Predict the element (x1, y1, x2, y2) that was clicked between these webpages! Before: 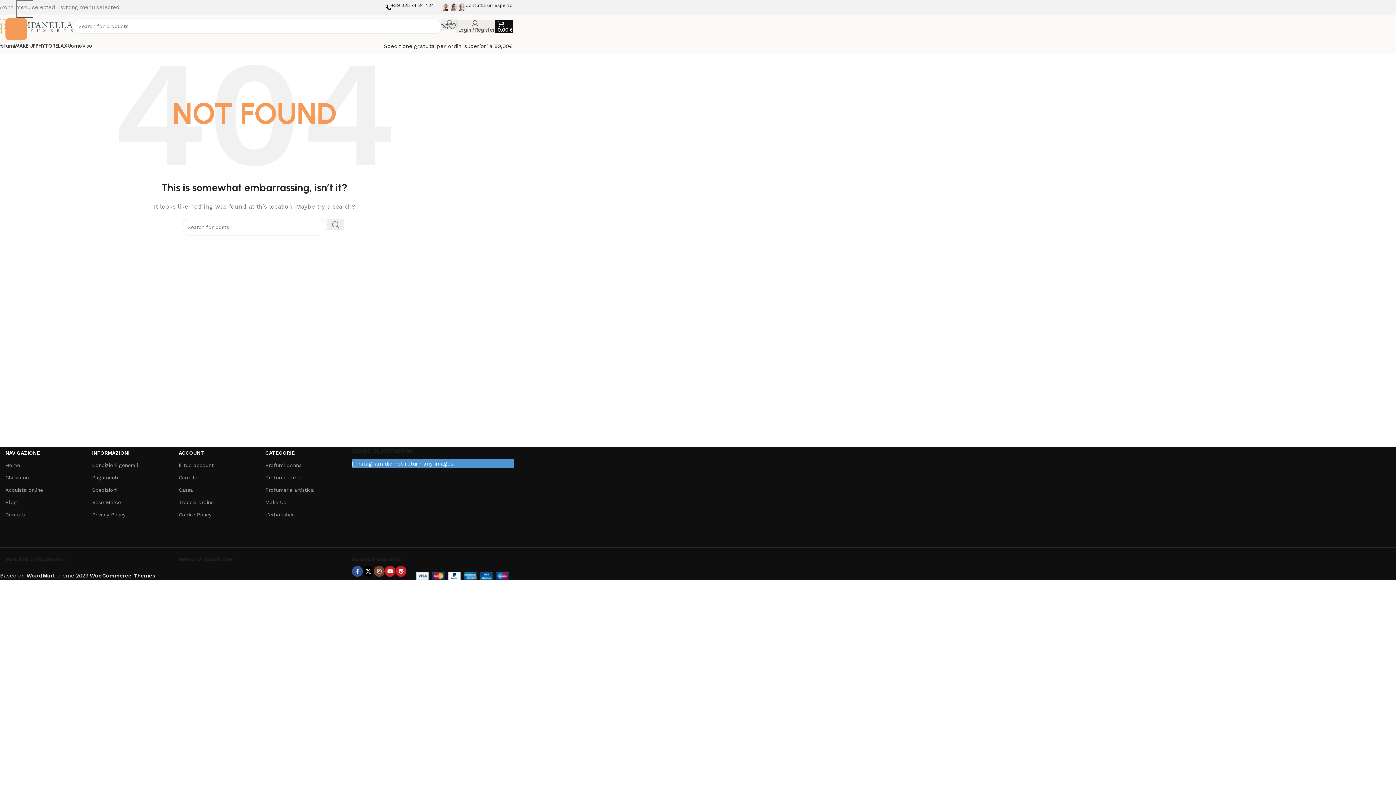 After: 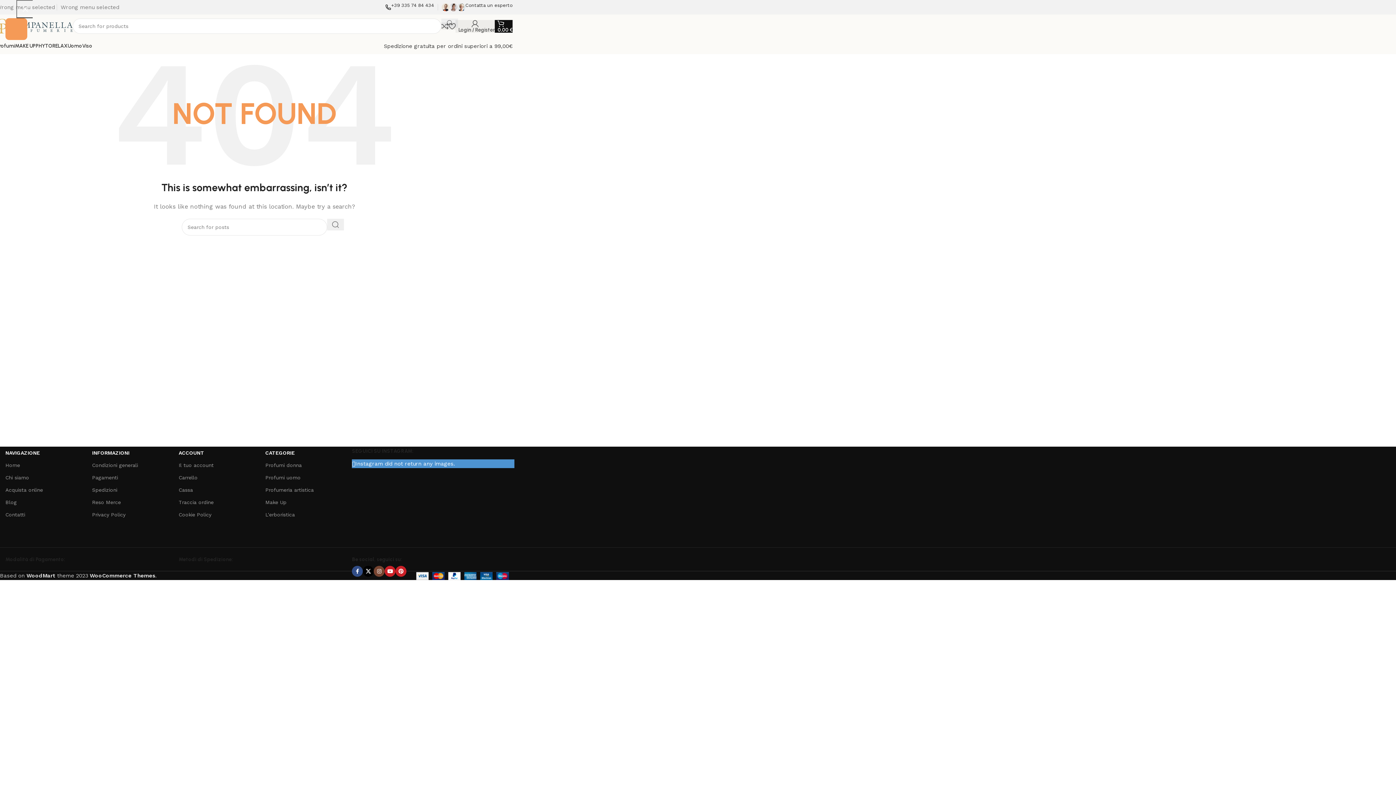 Action: label: Facebook social link bbox: (352, 566, 363, 577)